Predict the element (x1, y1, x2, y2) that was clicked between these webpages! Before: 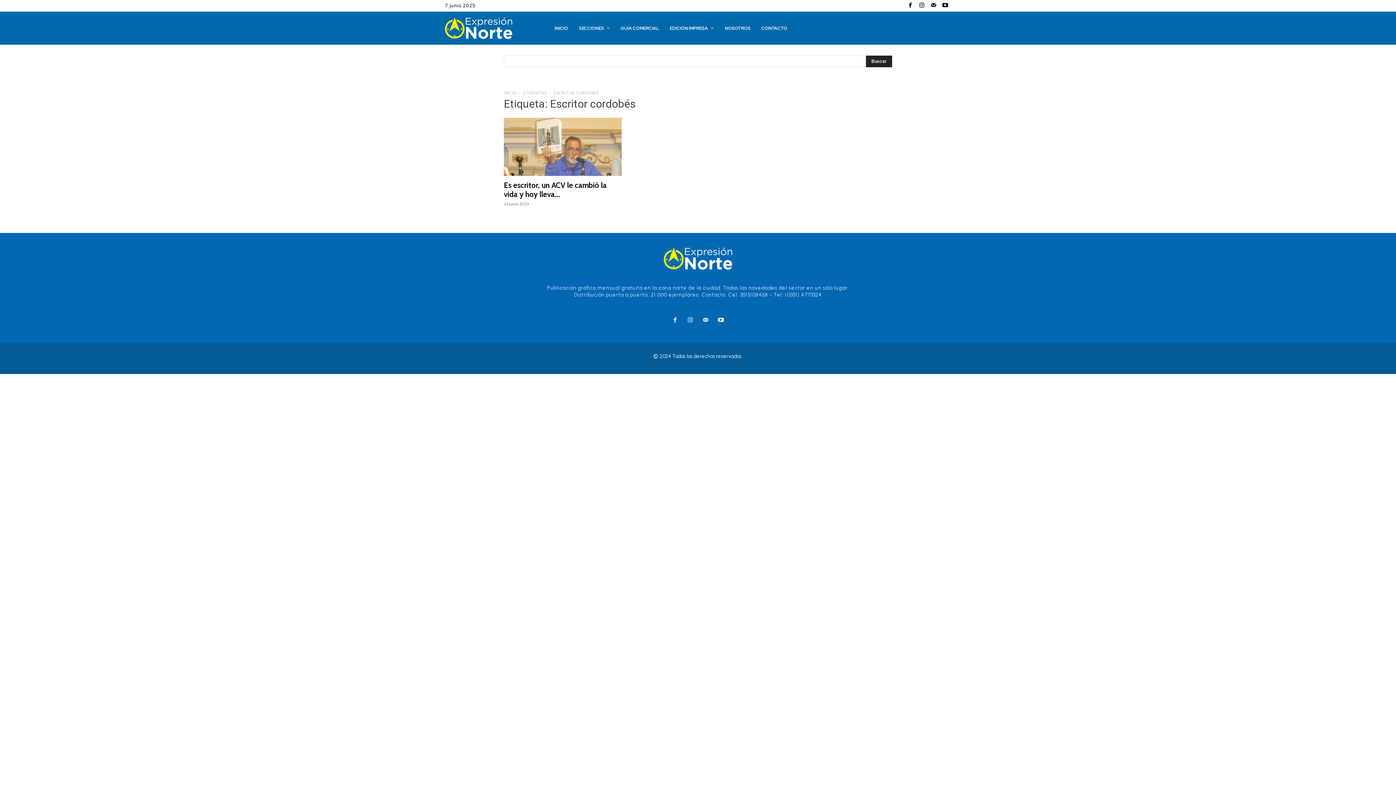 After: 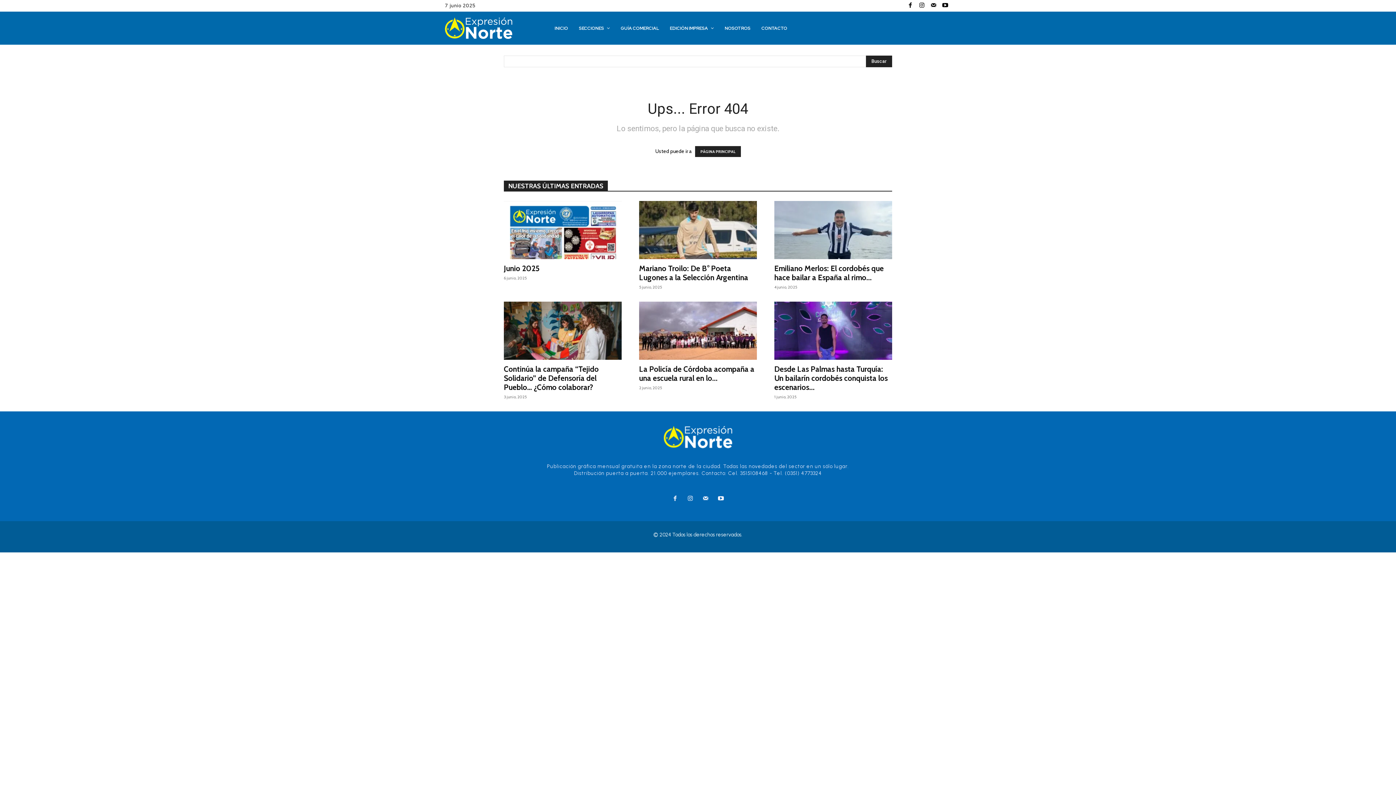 Action: bbox: (700, 314, 711, 326)